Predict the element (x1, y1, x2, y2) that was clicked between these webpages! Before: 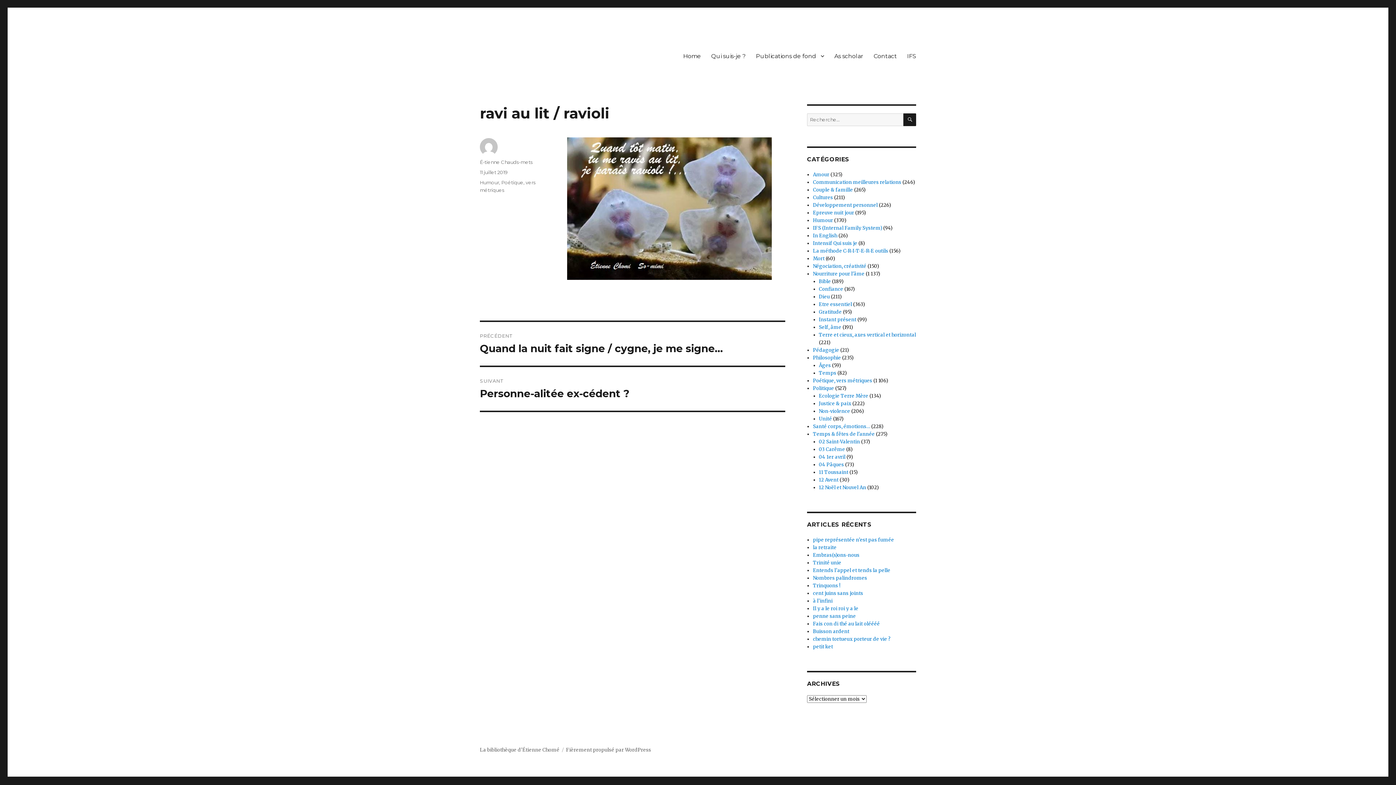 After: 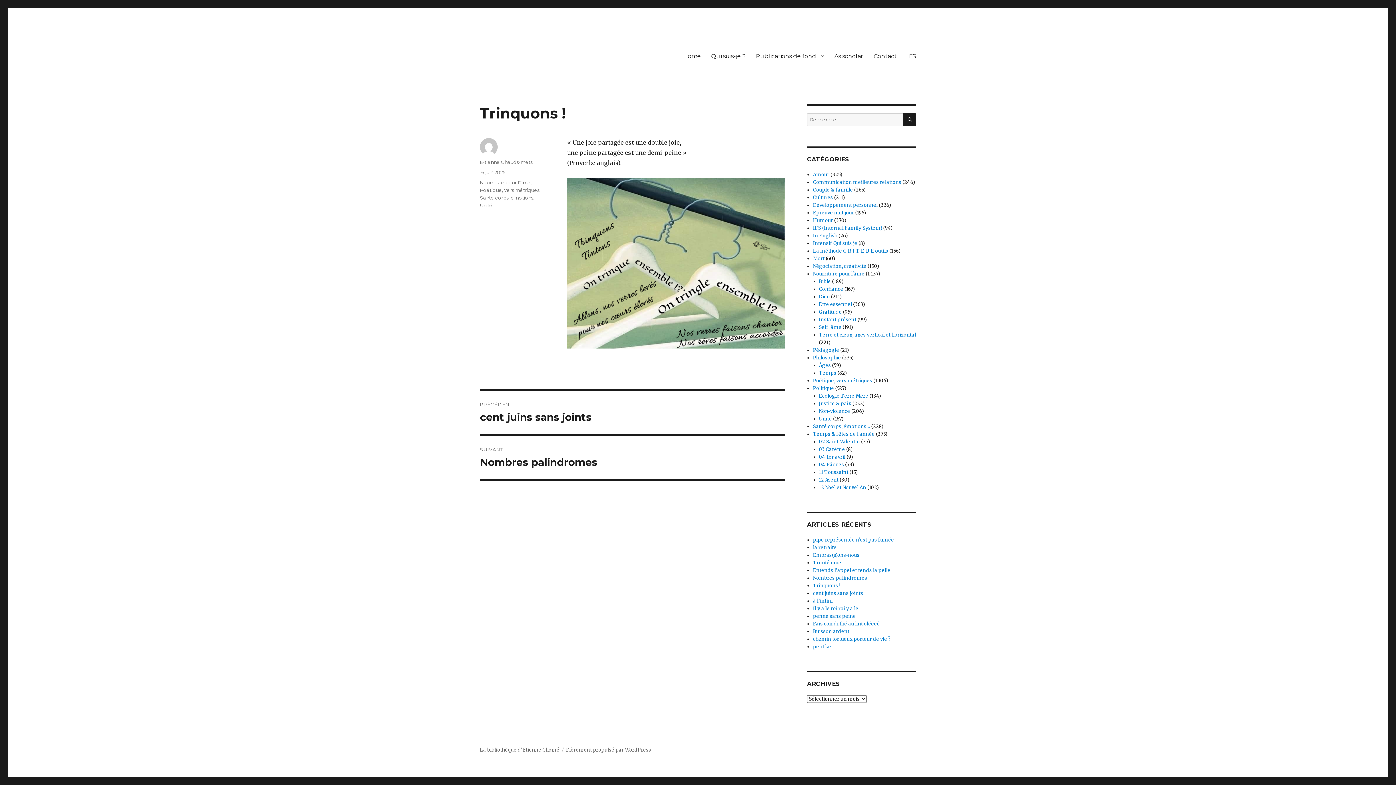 Action: bbox: (813, 582, 840, 589) label: Trinquons !